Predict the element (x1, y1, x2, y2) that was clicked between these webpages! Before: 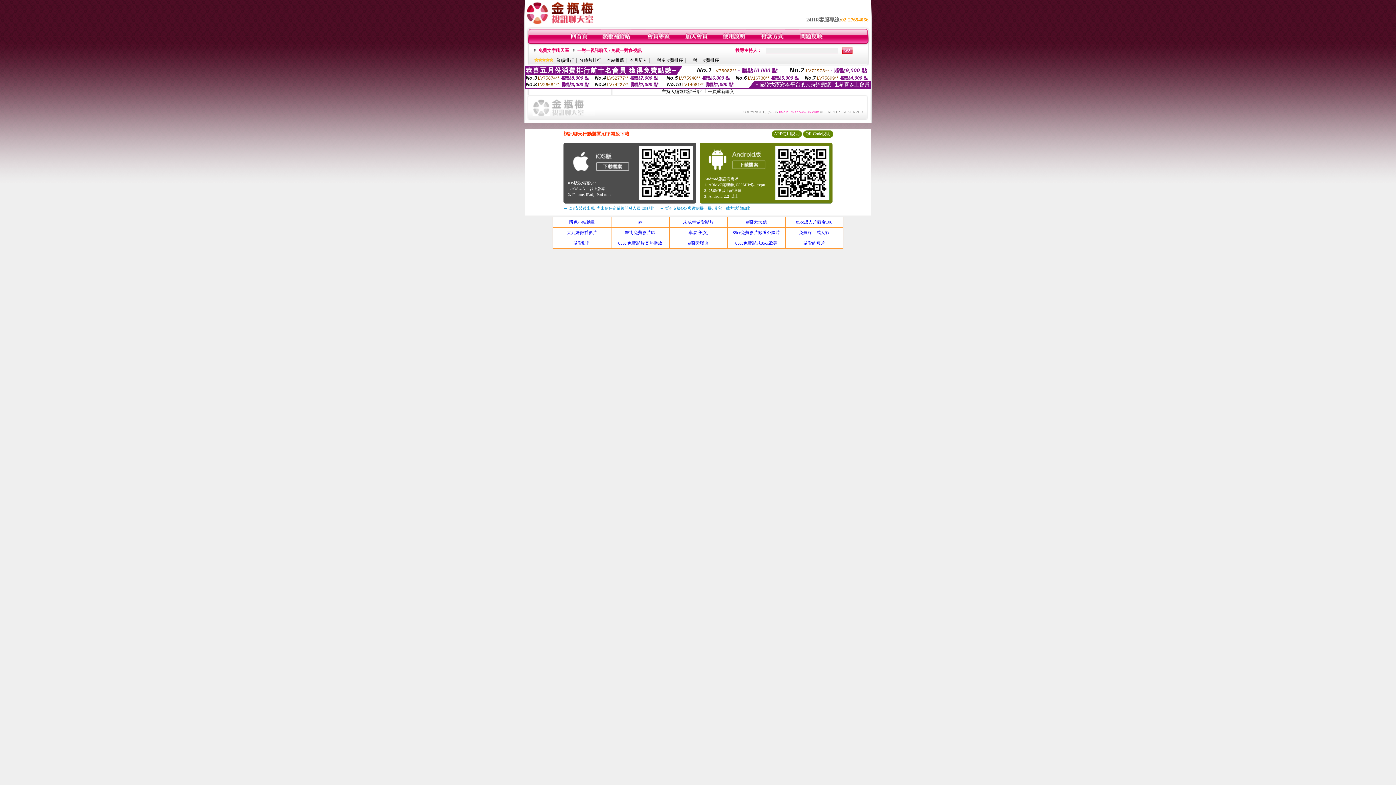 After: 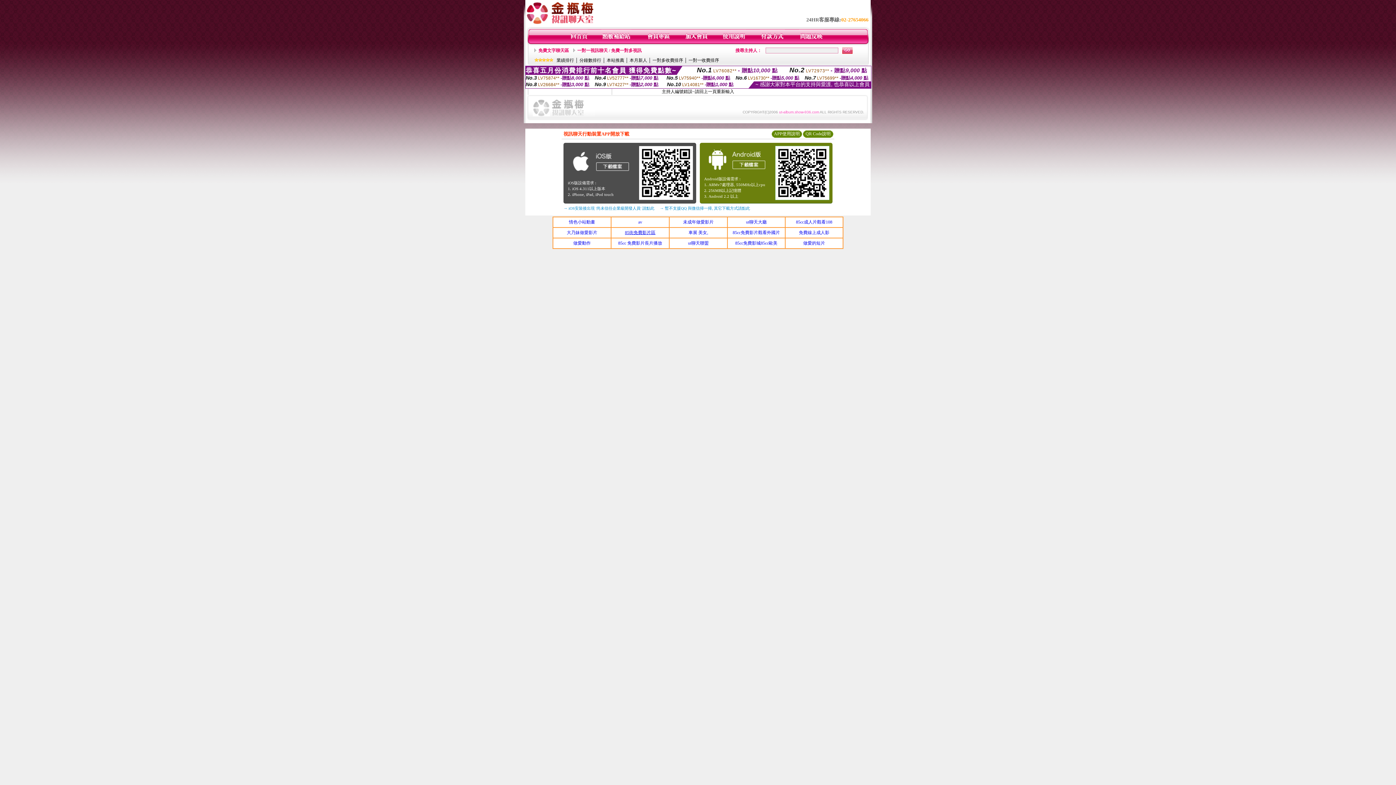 Action: label: 85街免費影片區 bbox: (625, 230, 655, 235)